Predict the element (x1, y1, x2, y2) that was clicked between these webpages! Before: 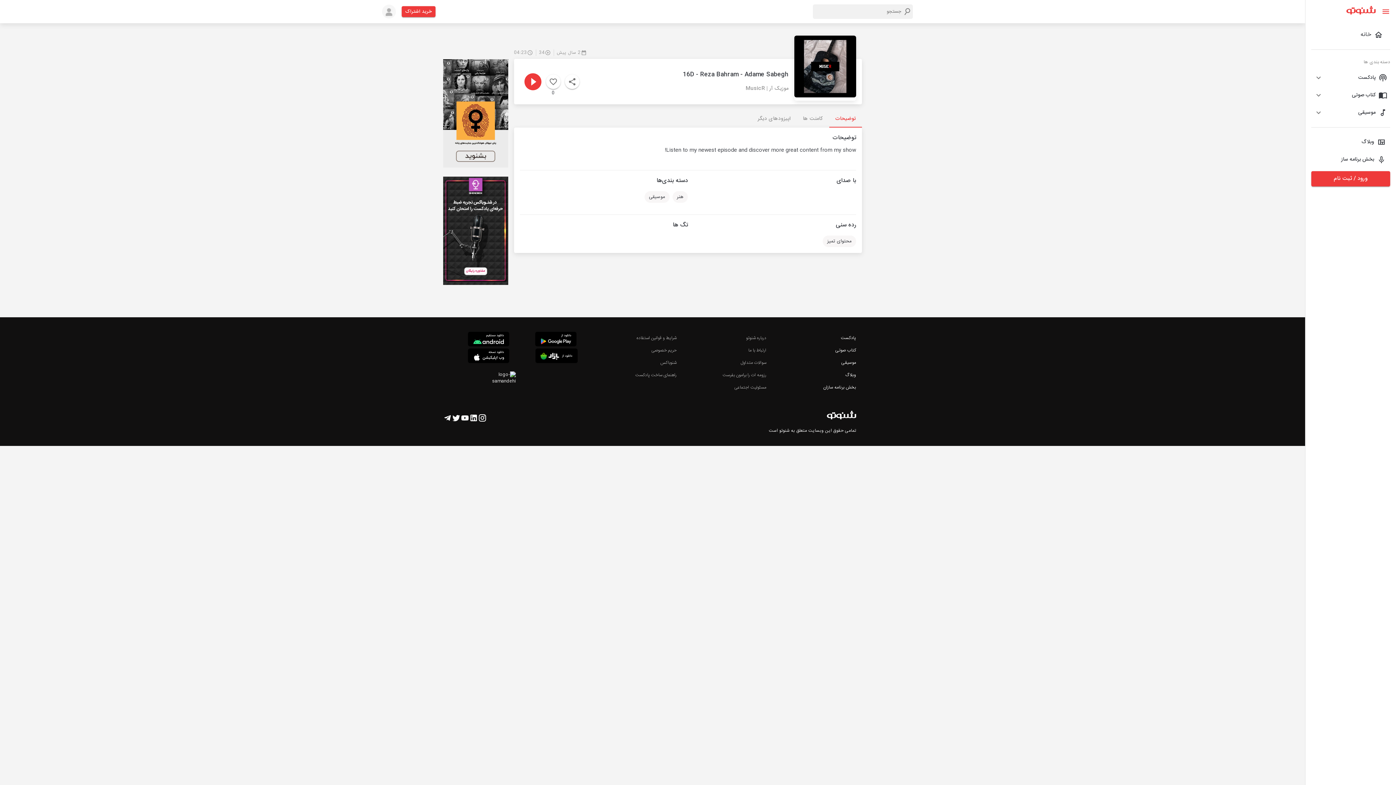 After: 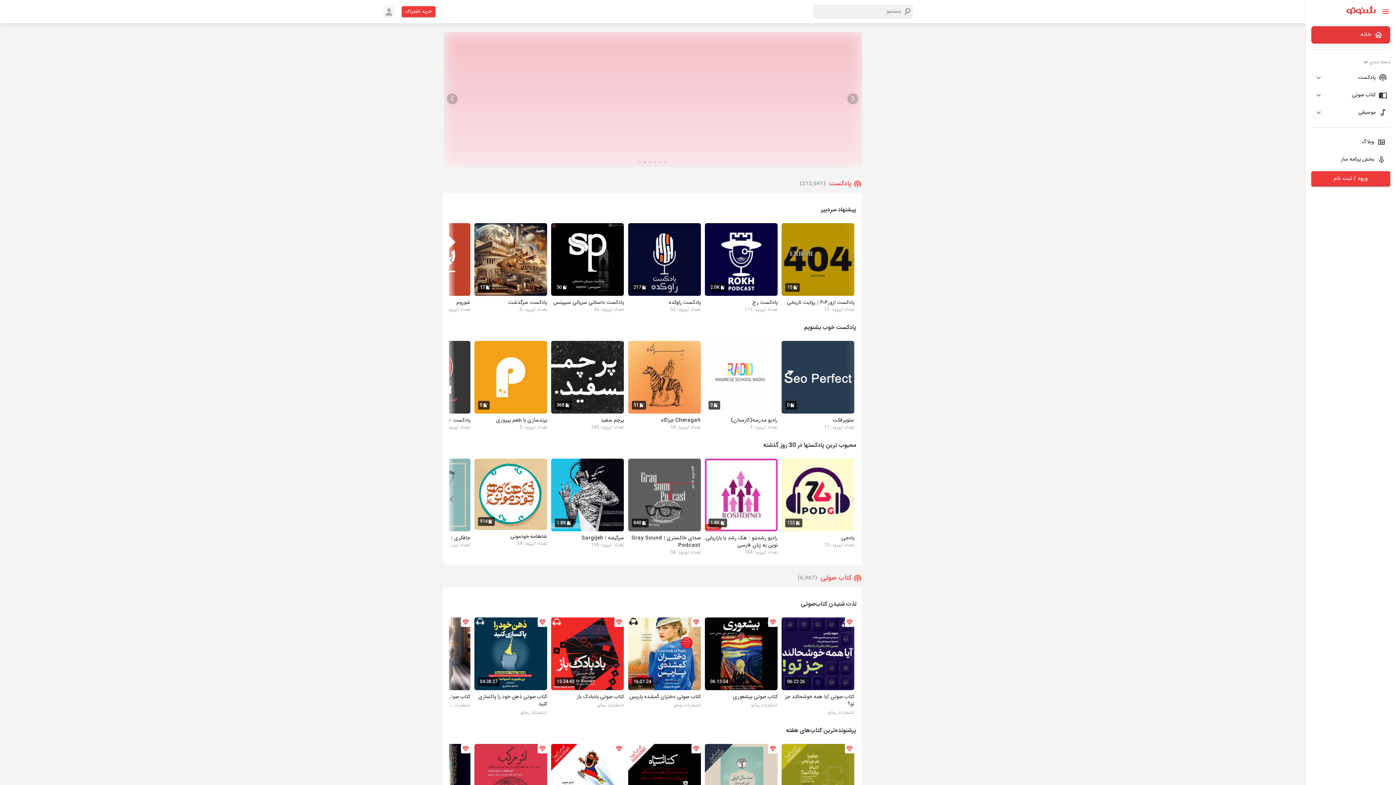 Action: bbox: (1311, 26, 1390, 43) label: خانه